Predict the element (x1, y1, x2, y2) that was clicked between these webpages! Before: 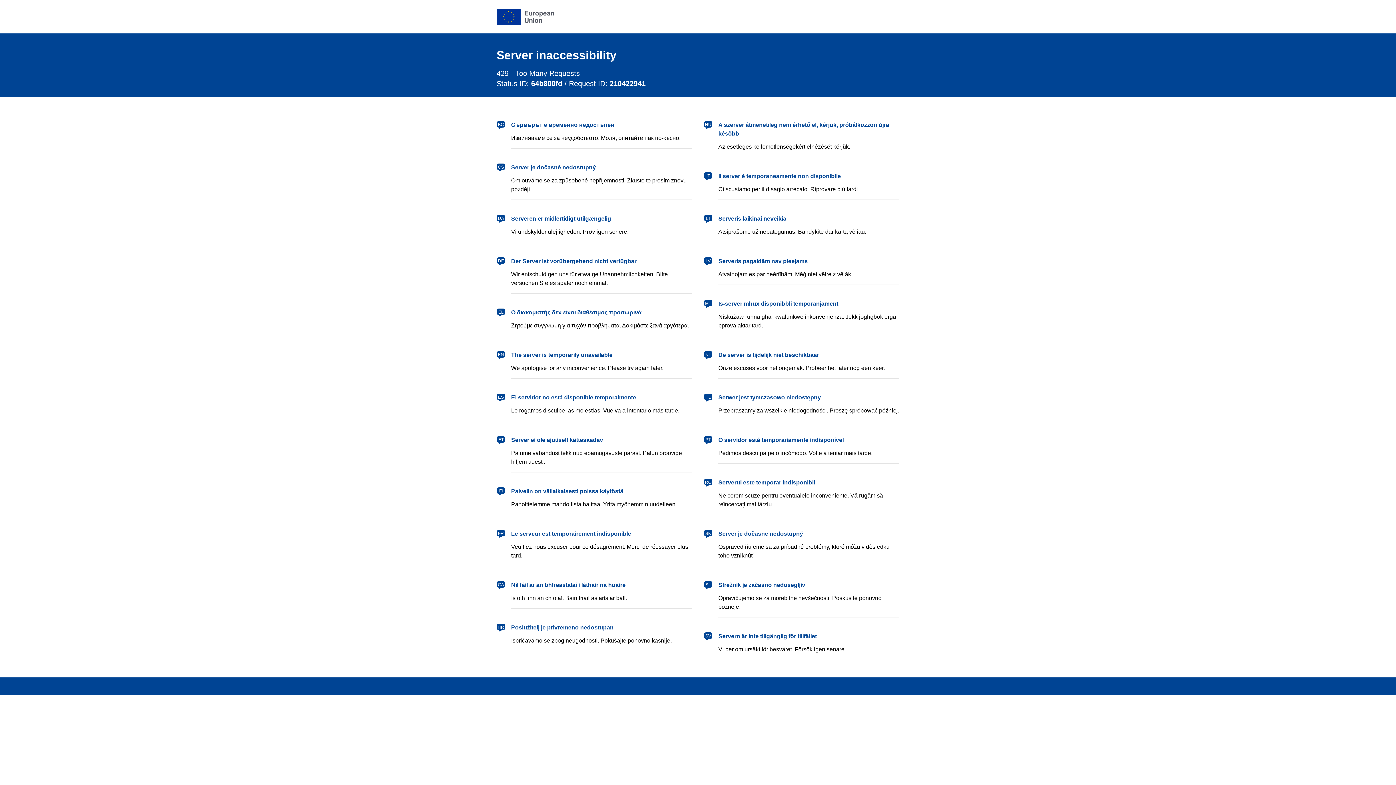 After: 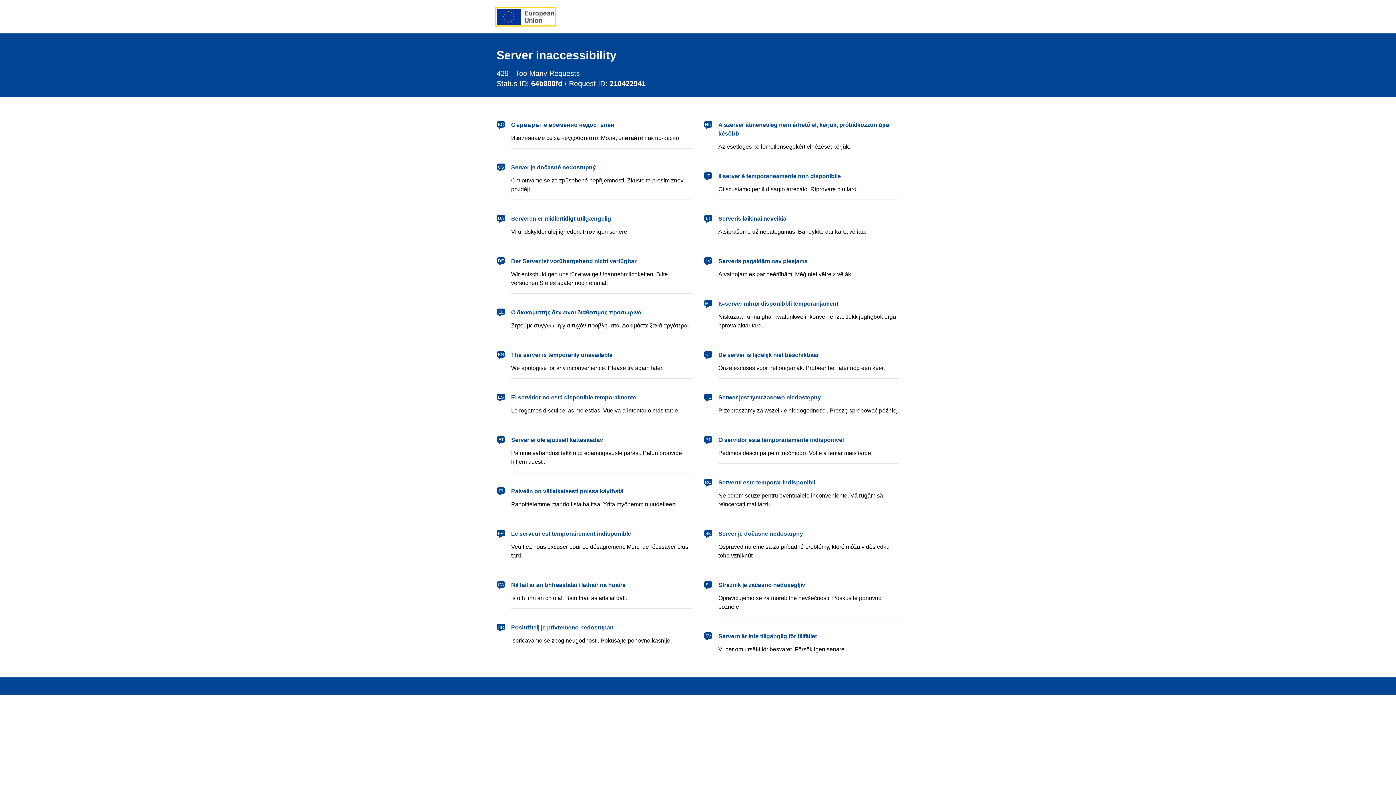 Action: label: European Union bbox: (496, 8, 554, 24)